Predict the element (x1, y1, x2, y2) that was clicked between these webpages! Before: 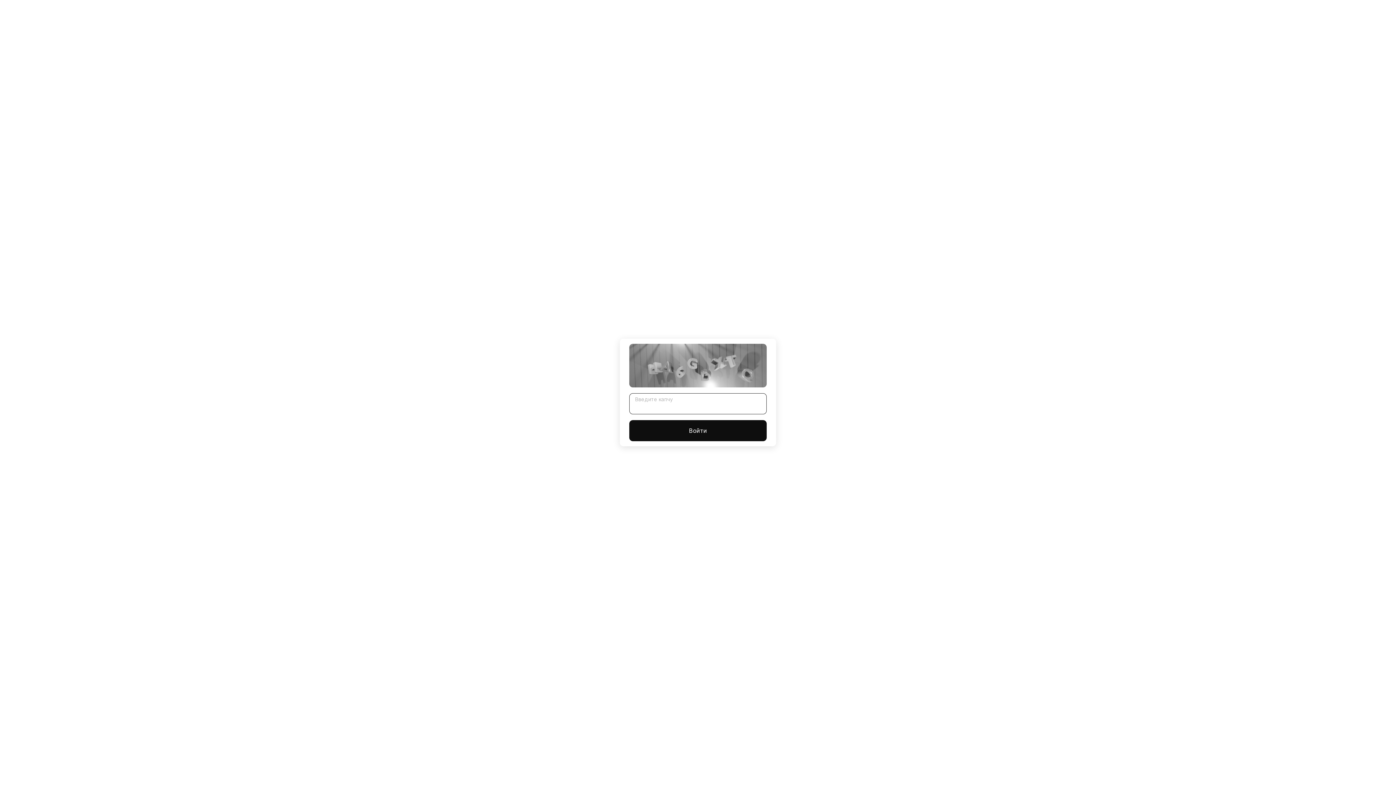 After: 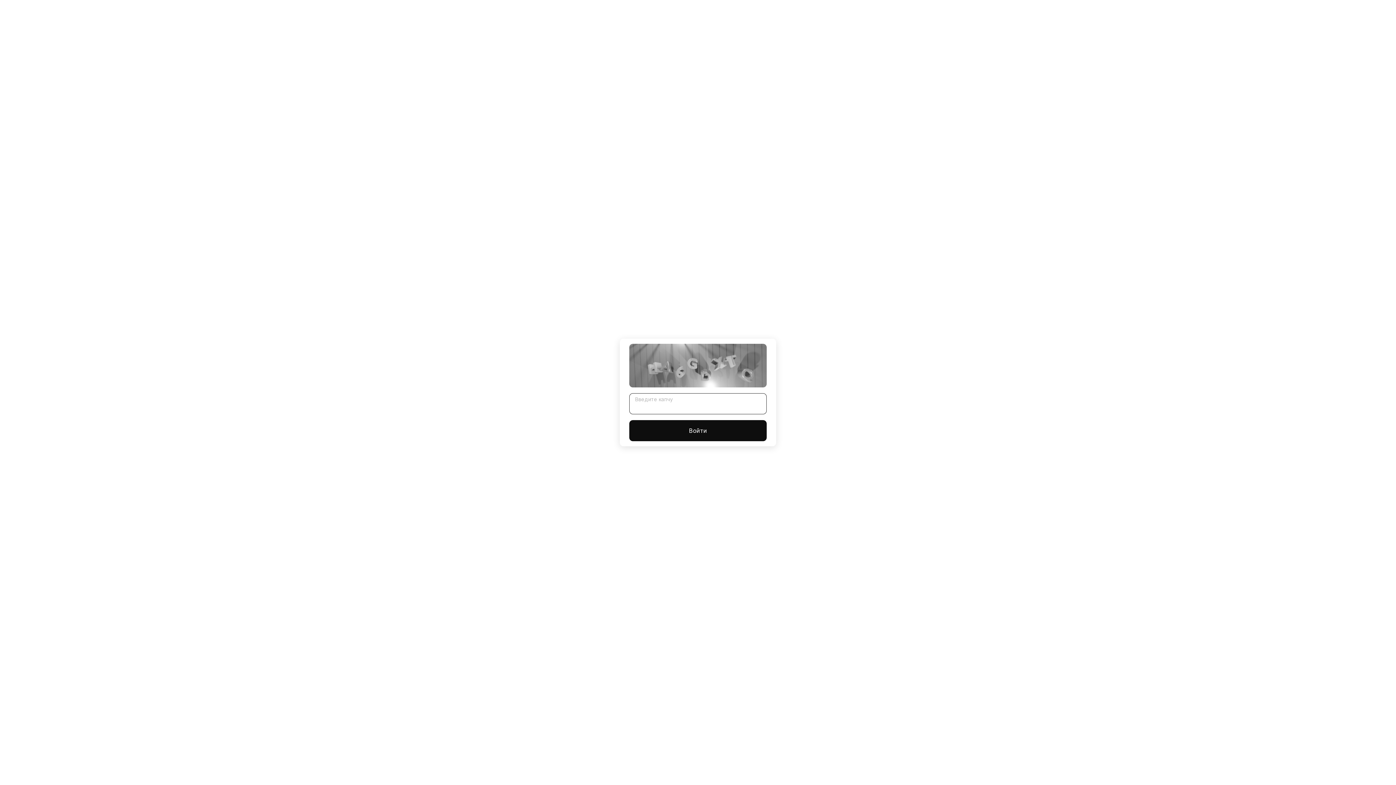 Action: bbox: (629, 420, 766, 441) label: Войти